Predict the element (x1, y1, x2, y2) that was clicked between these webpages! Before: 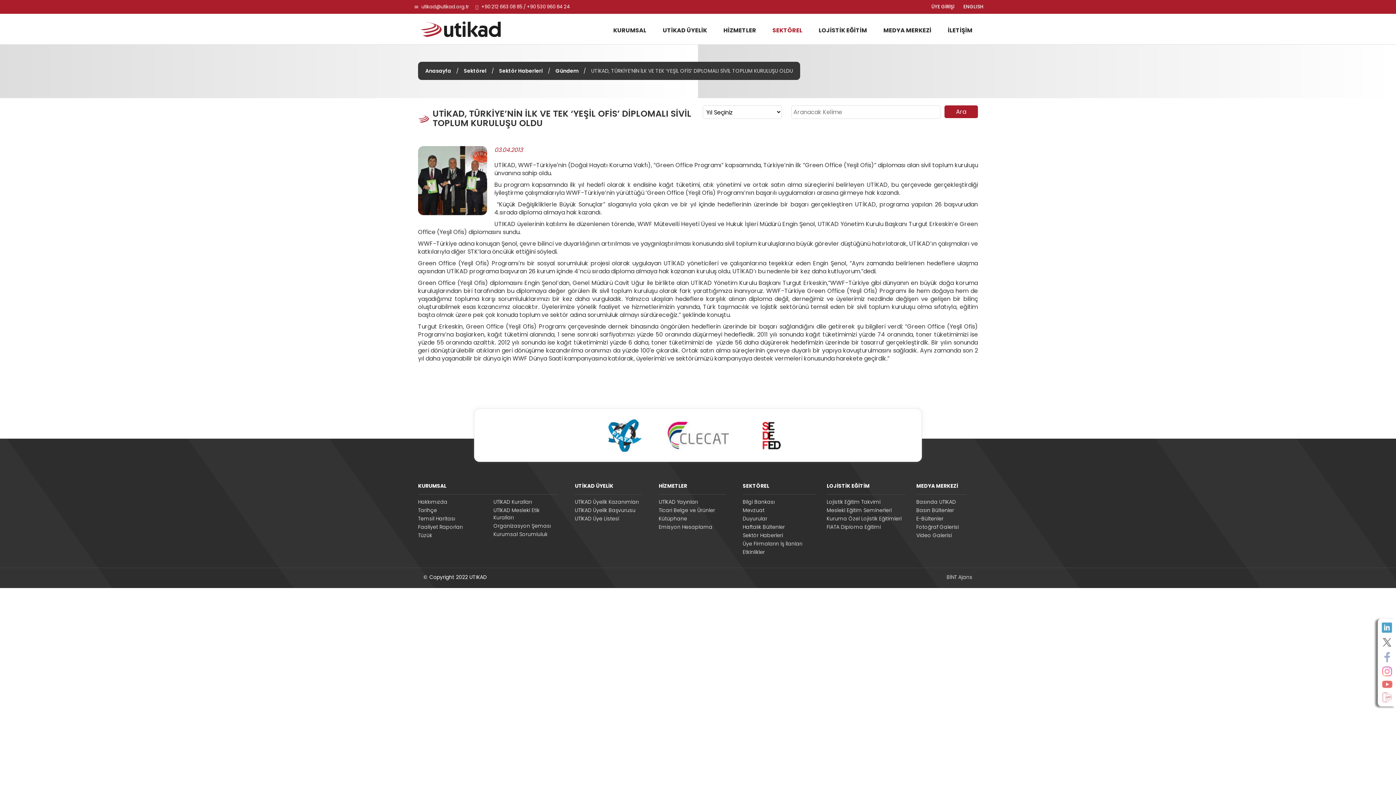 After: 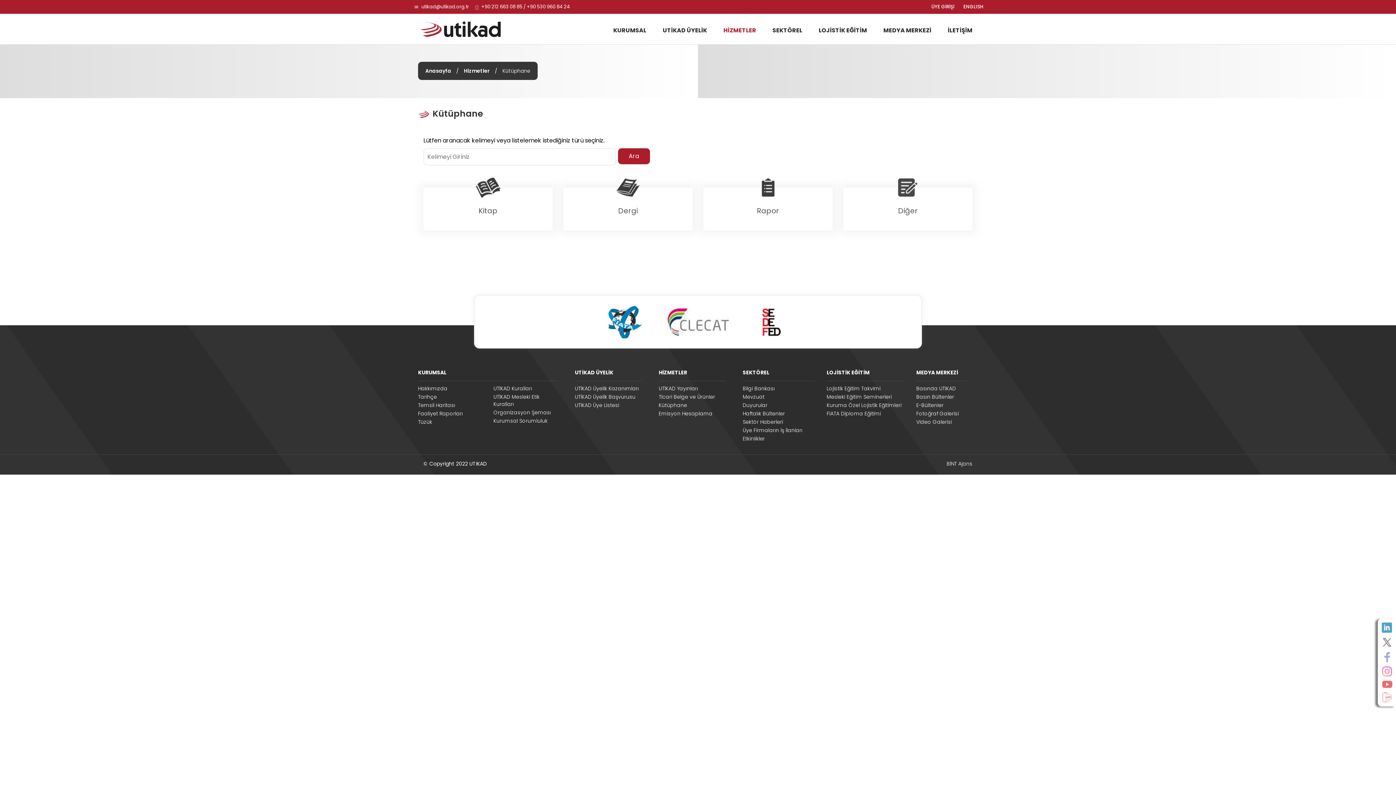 Action: bbox: (658, 515, 726, 522) label: Kütüphane